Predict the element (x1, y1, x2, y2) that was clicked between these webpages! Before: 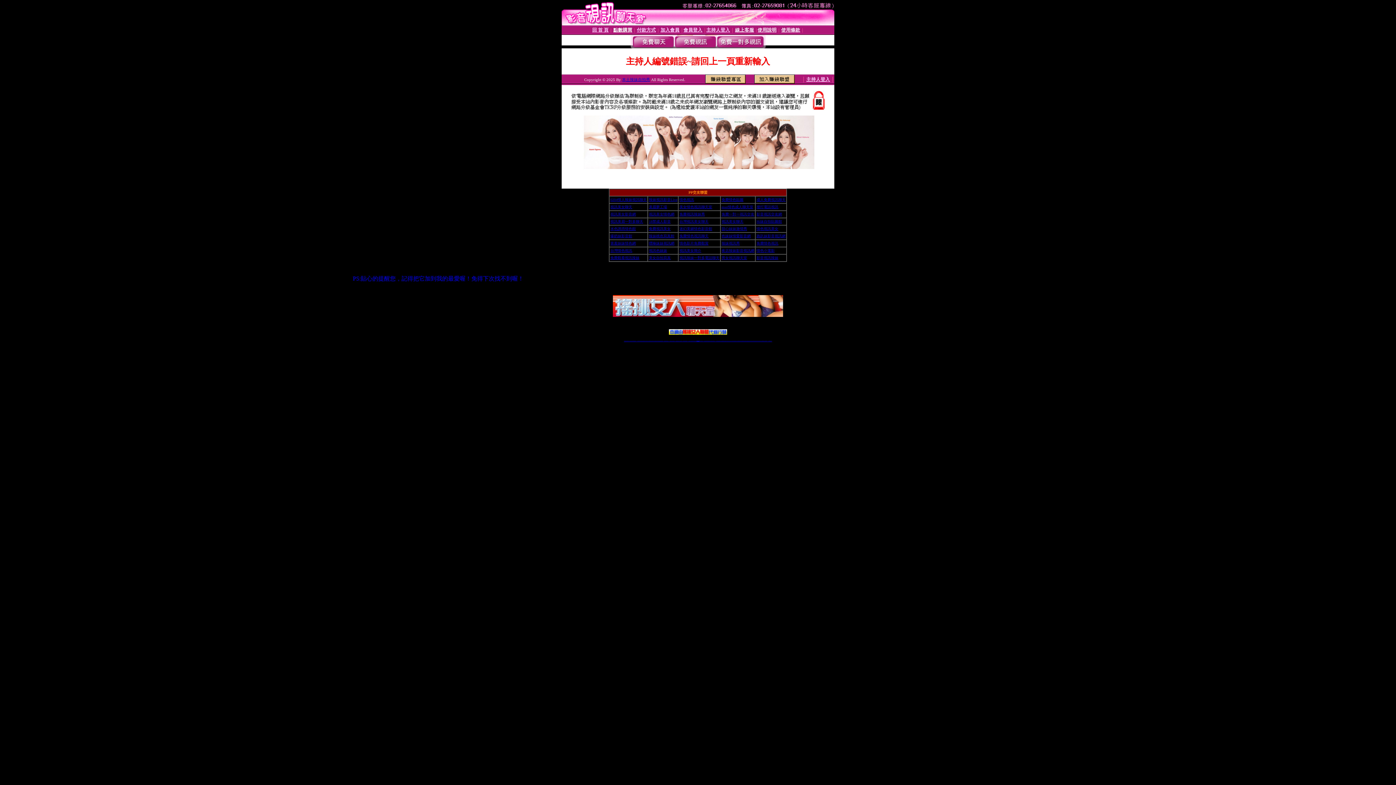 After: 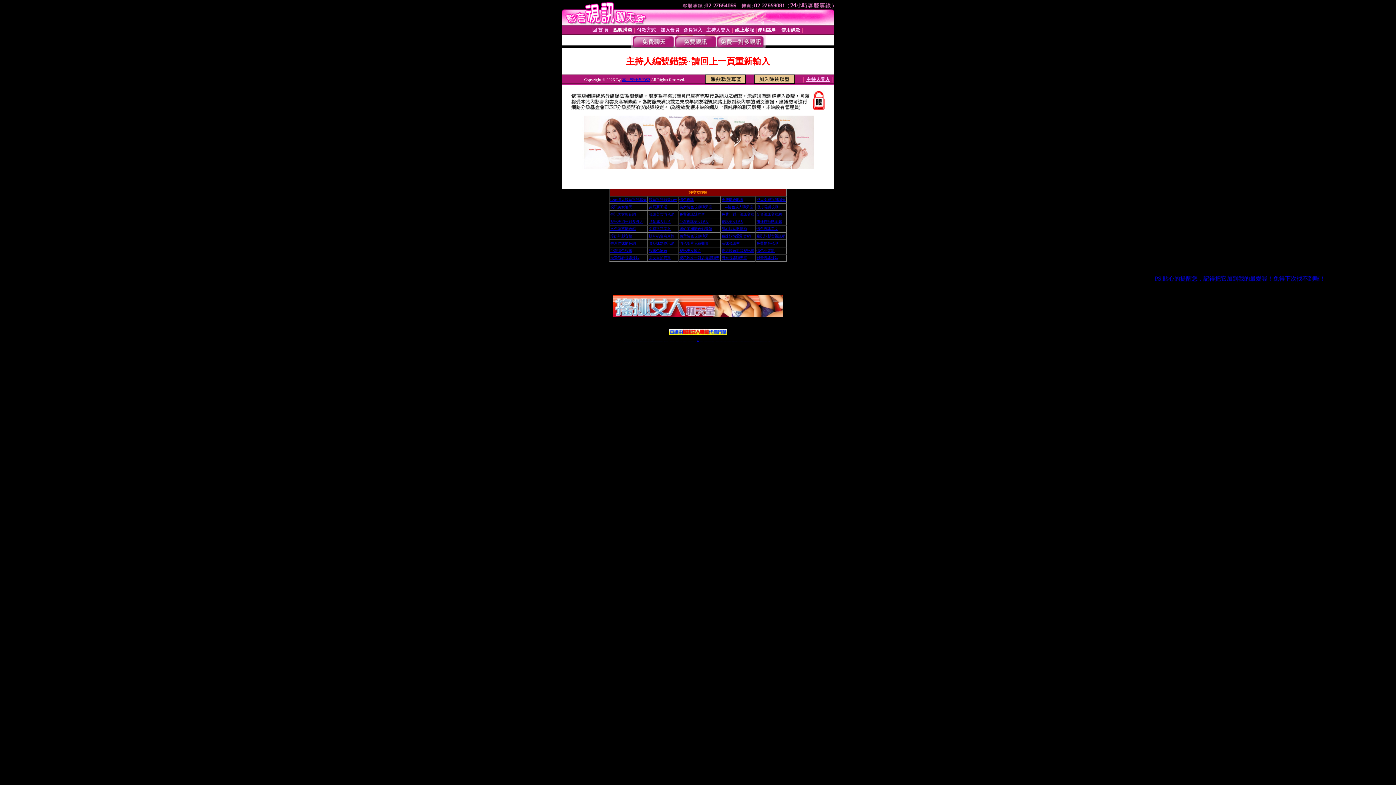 Action: bbox: (649, 241, 674, 245) label: 嘿咻妹妹視訊網